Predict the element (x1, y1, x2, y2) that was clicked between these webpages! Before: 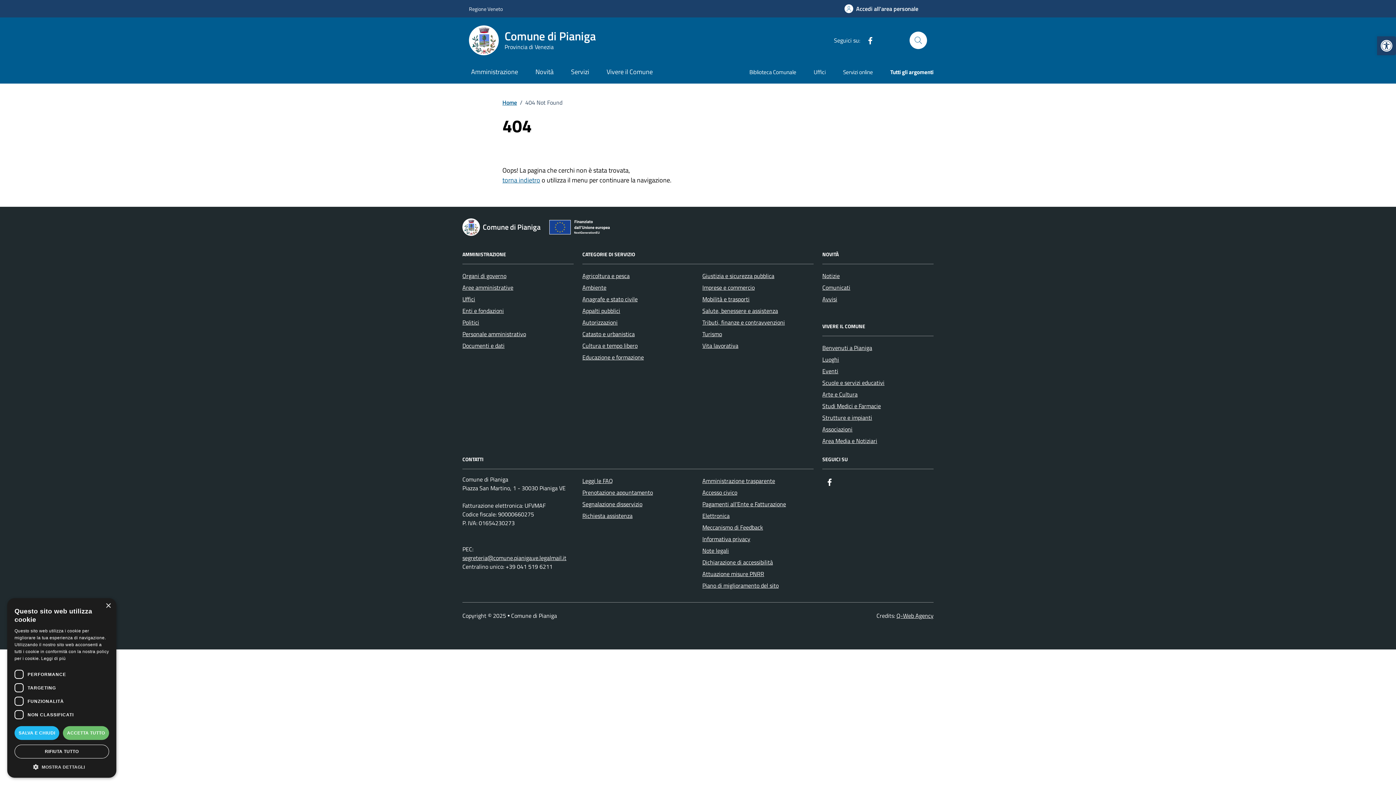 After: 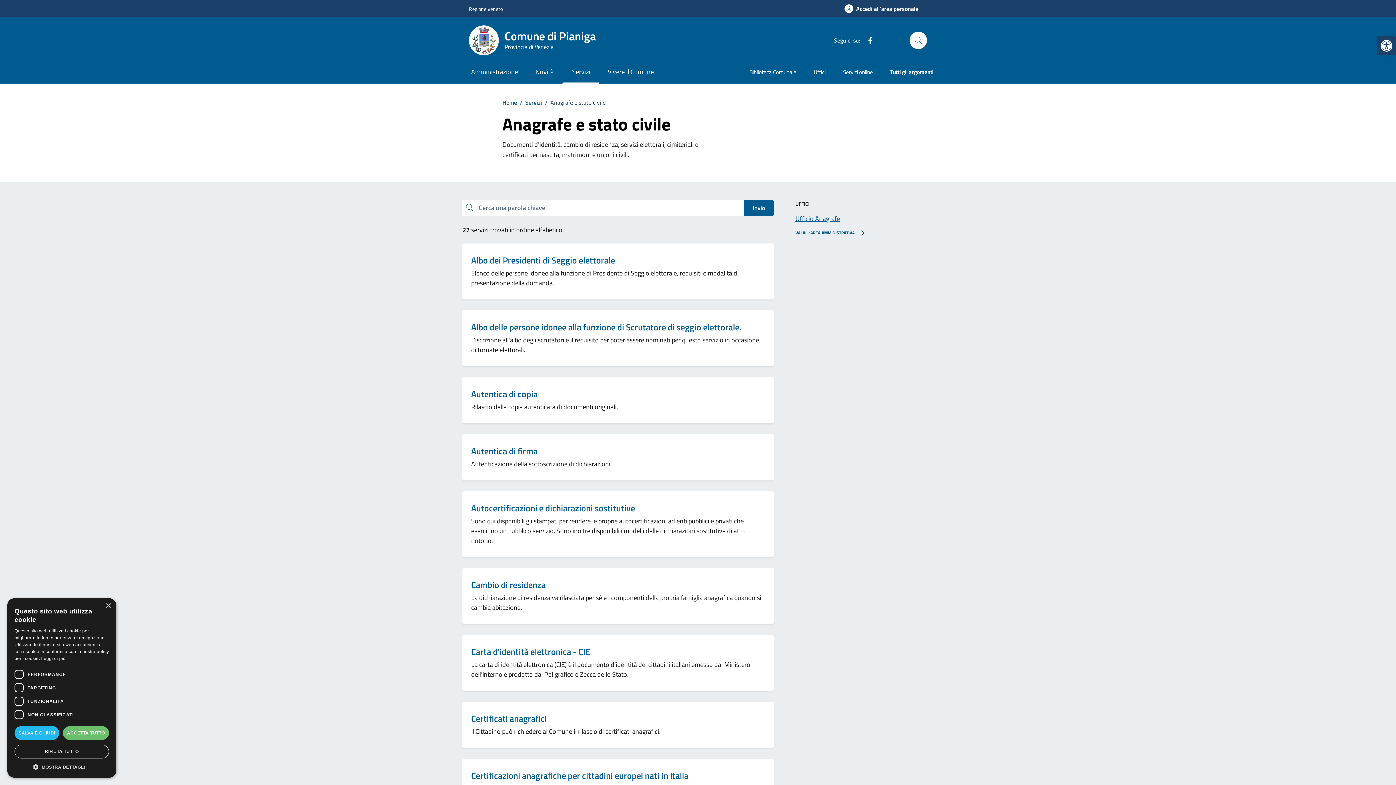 Action: bbox: (582, 293, 637, 305) label: Anagrafe e stato civile